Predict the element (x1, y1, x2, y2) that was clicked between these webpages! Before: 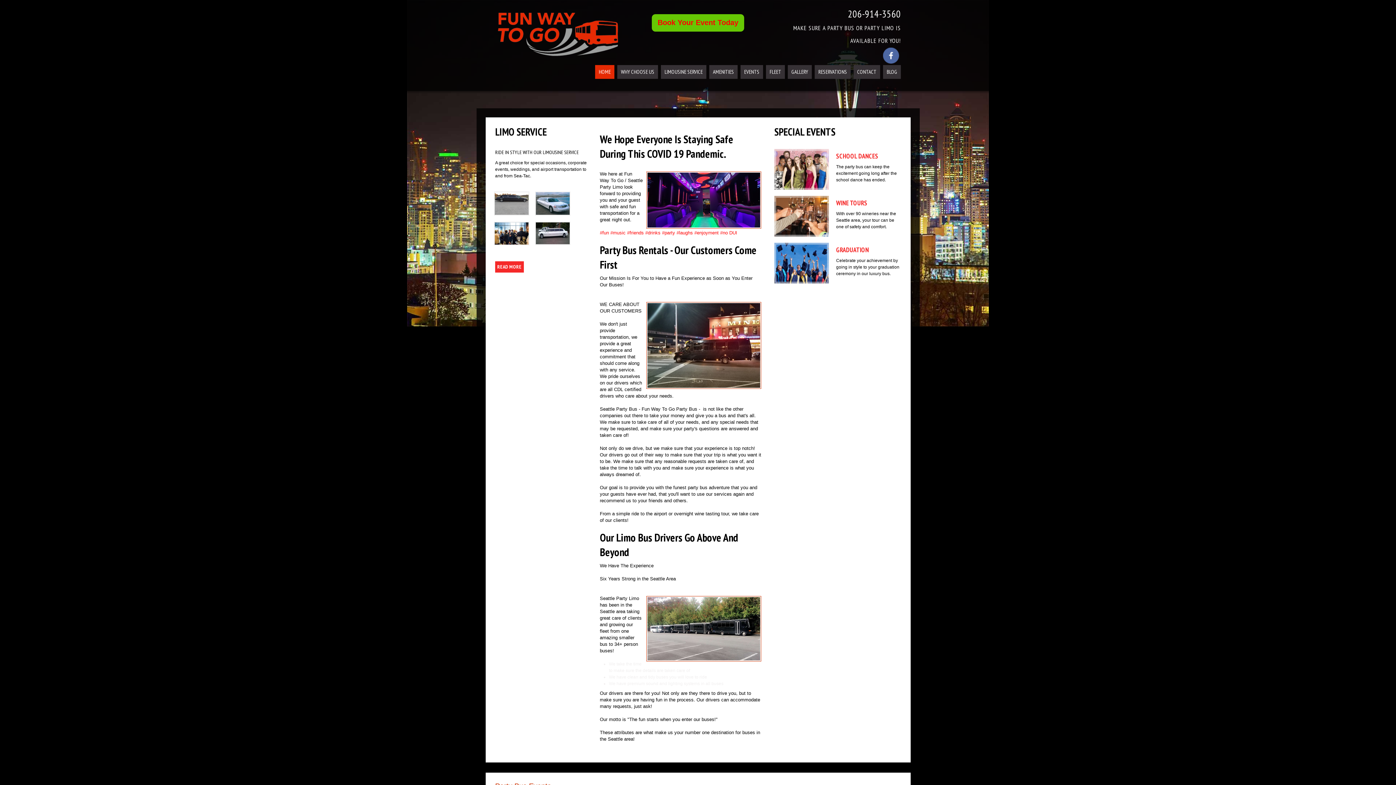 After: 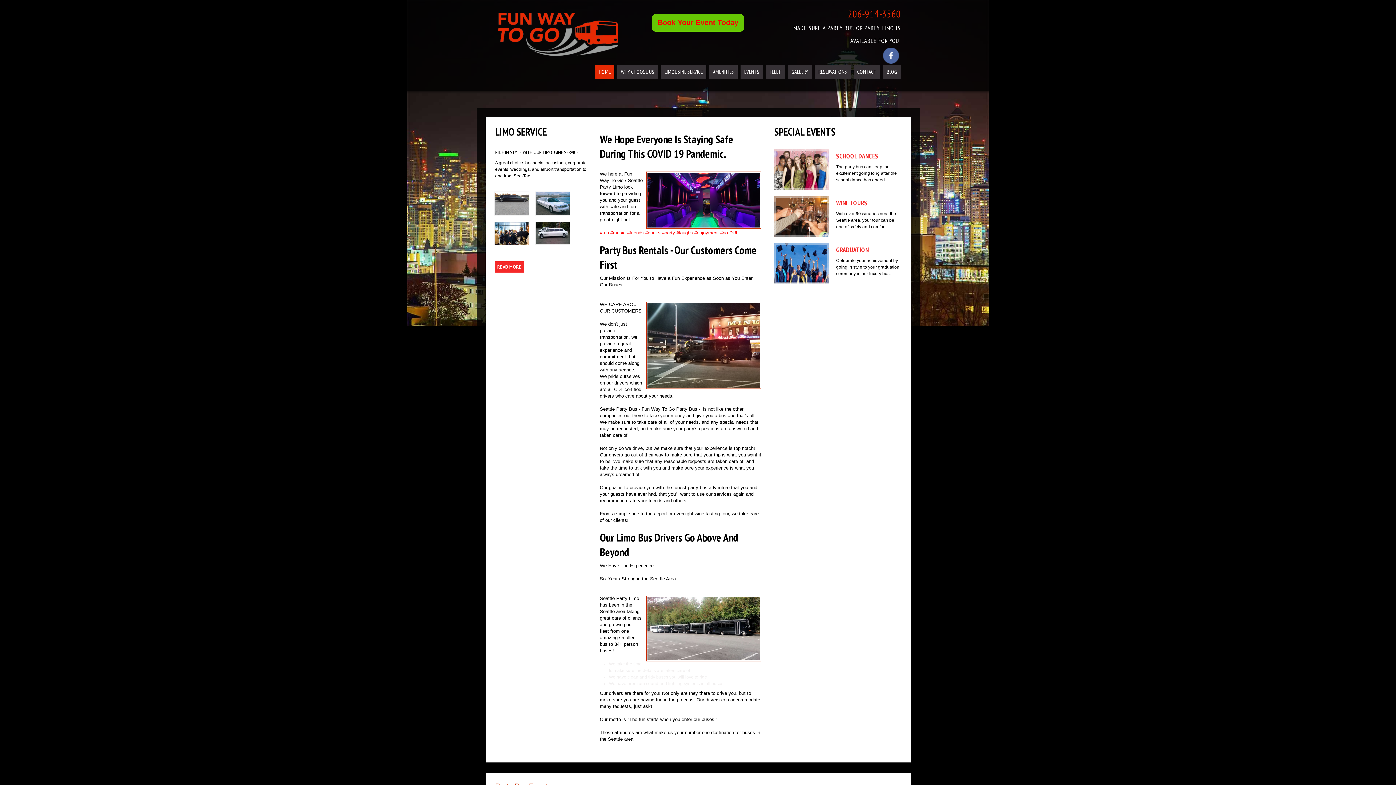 Action: bbox: (848, 7, 901, 20) label: 206-914-3560